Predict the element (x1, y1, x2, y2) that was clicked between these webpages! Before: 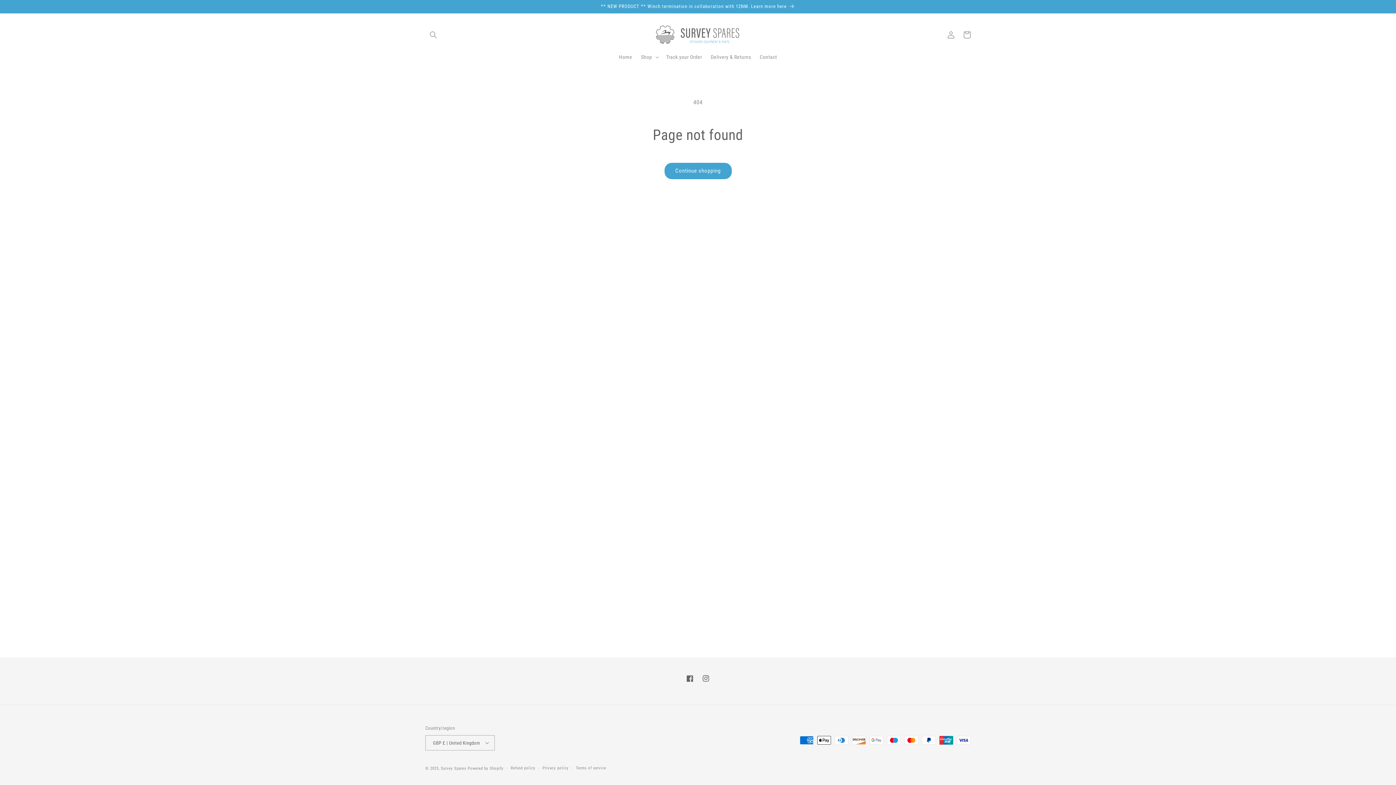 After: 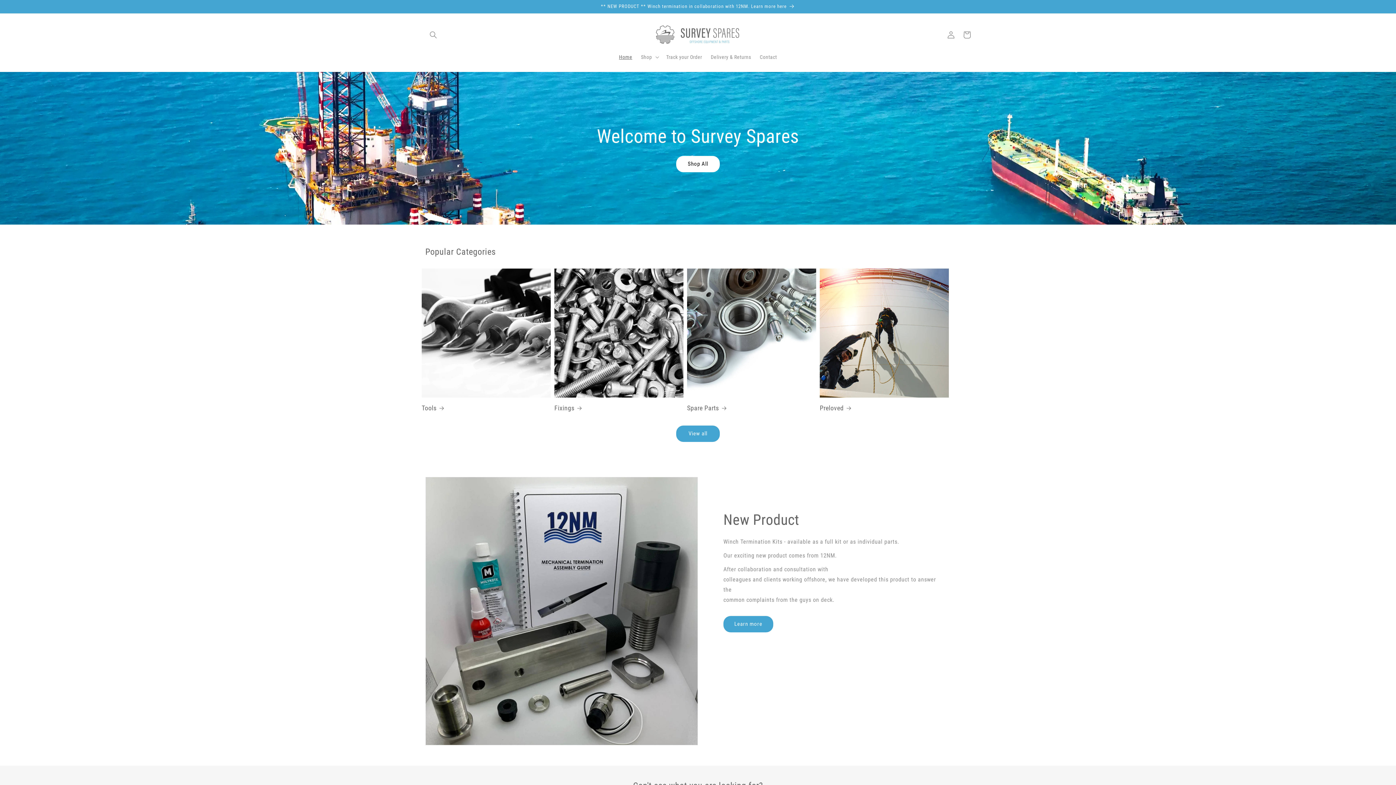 Action: label: Home bbox: (614, 49, 636, 64)